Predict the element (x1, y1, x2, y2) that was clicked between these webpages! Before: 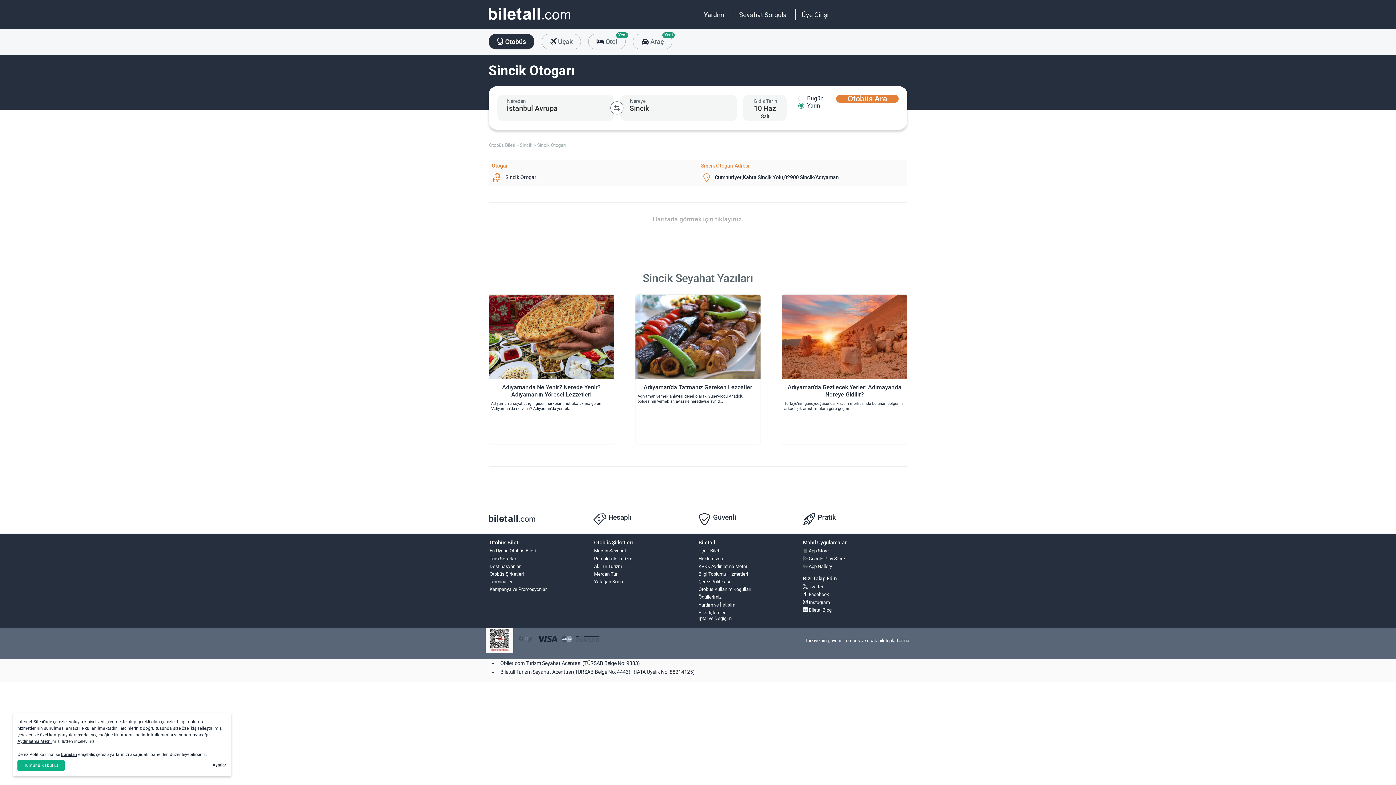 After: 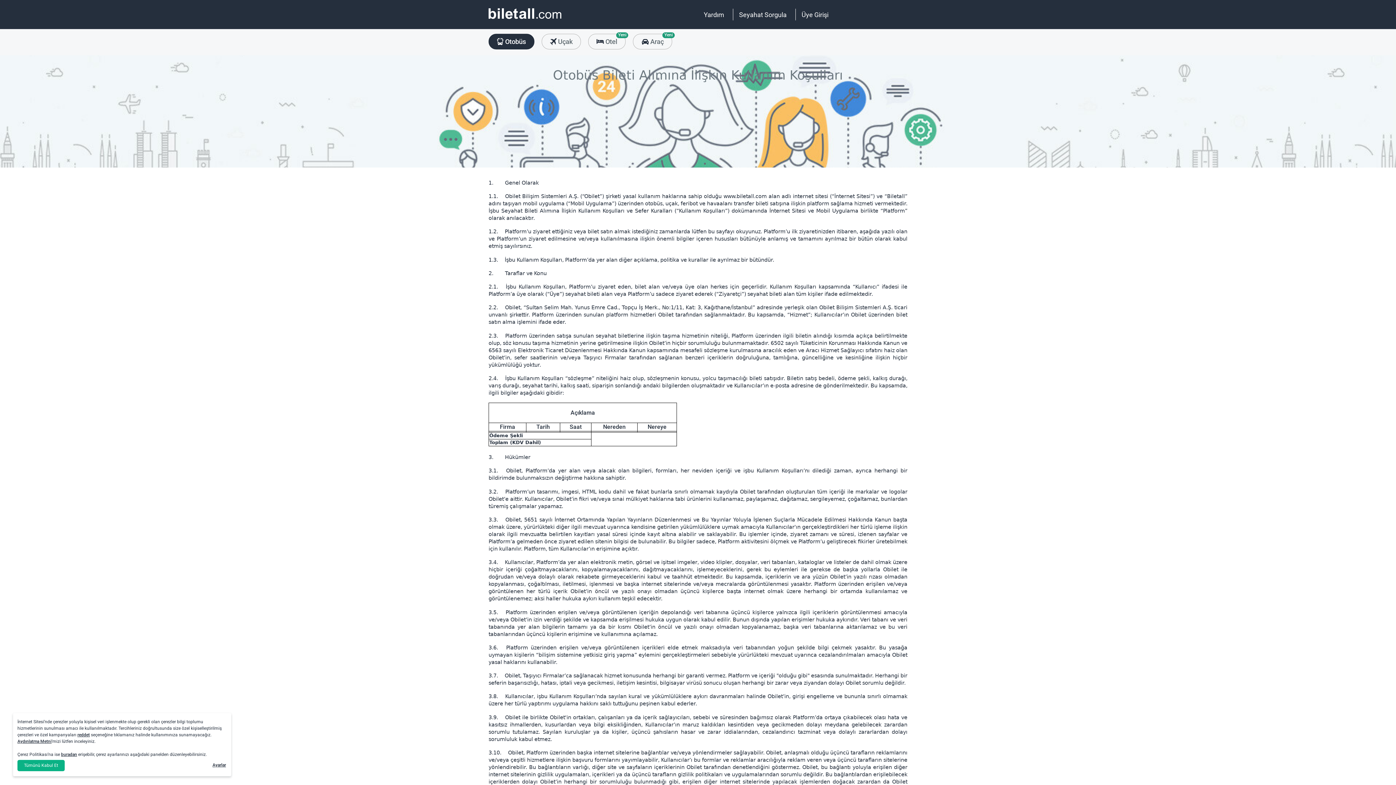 Action: label: Otobüs Kullanım Koşulları bbox: (696, 586, 805, 593)